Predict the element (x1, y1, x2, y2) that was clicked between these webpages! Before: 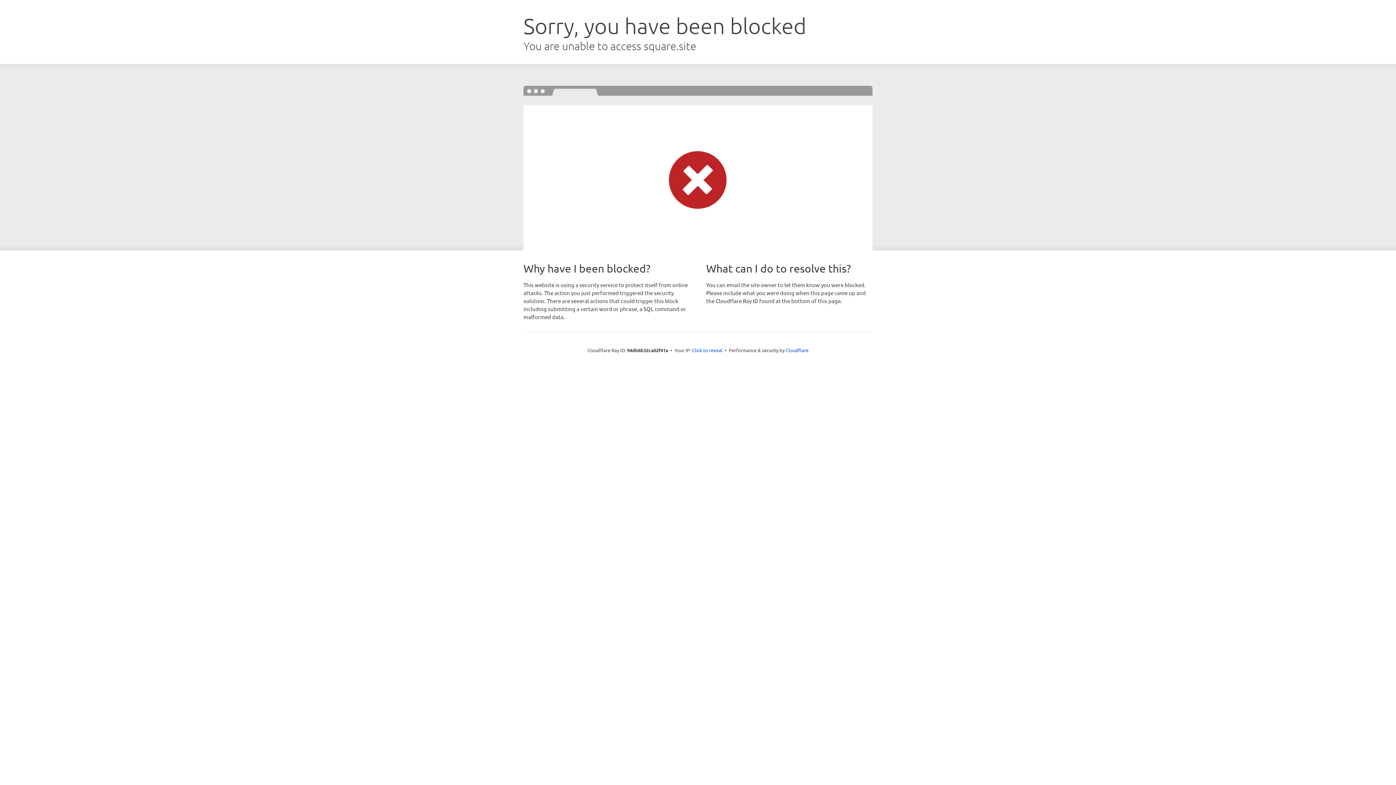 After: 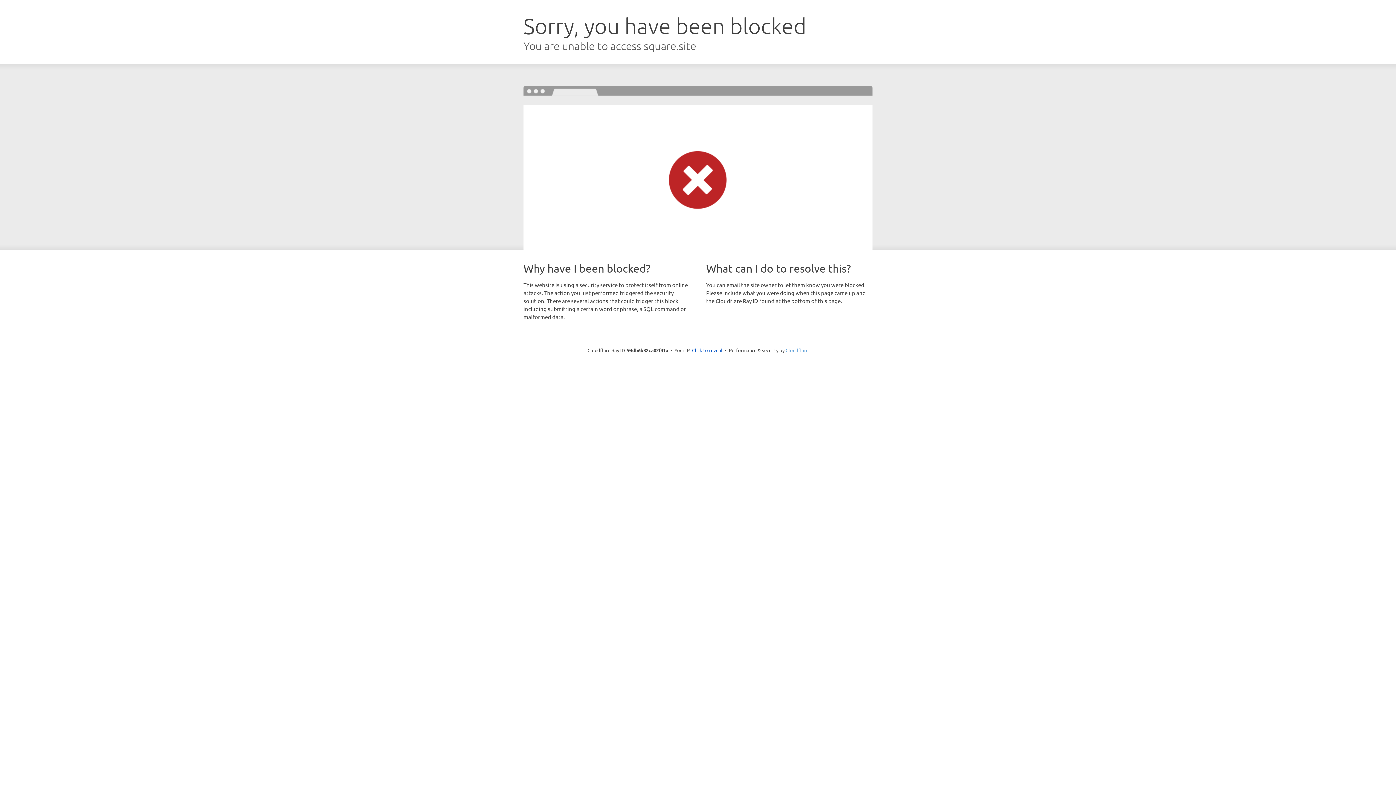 Action: bbox: (785, 347, 808, 353) label: Cloudflare